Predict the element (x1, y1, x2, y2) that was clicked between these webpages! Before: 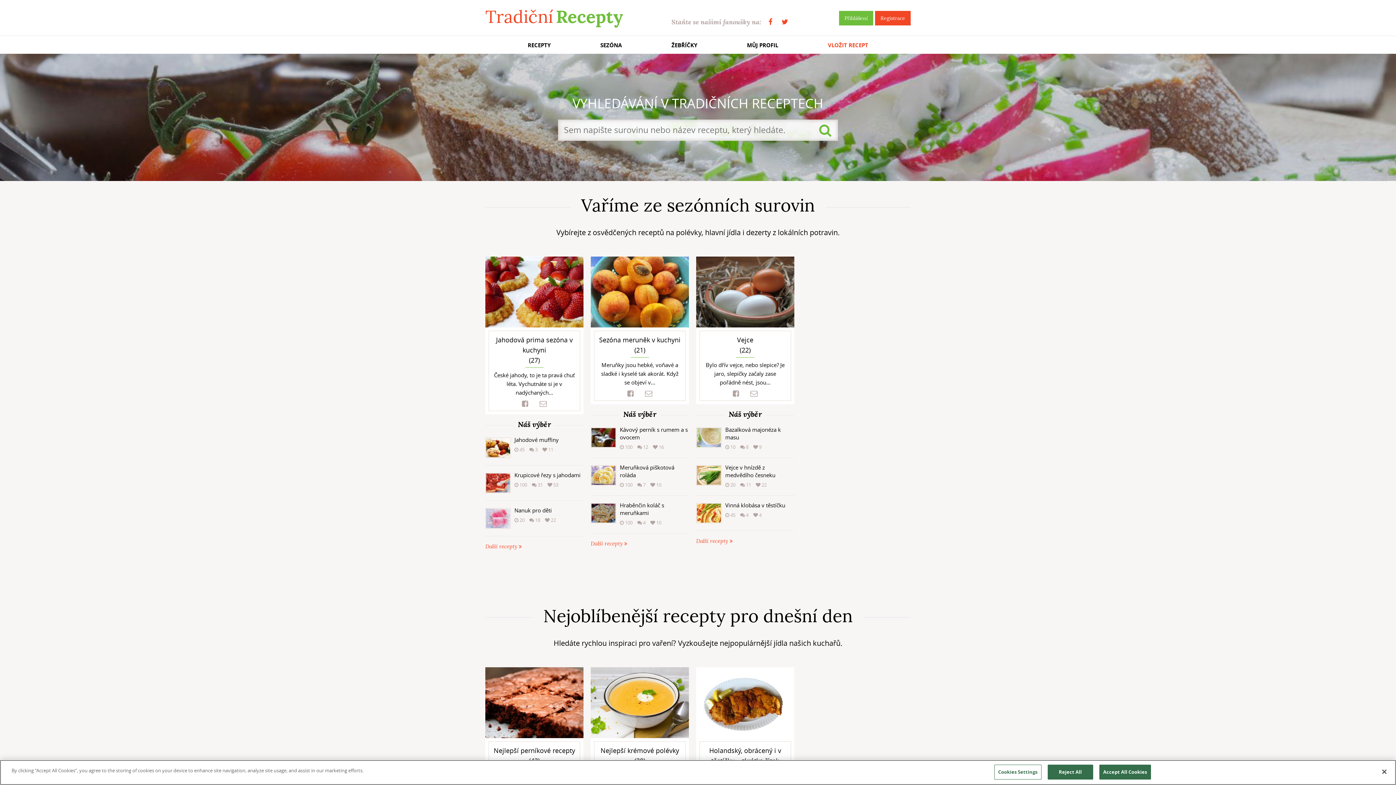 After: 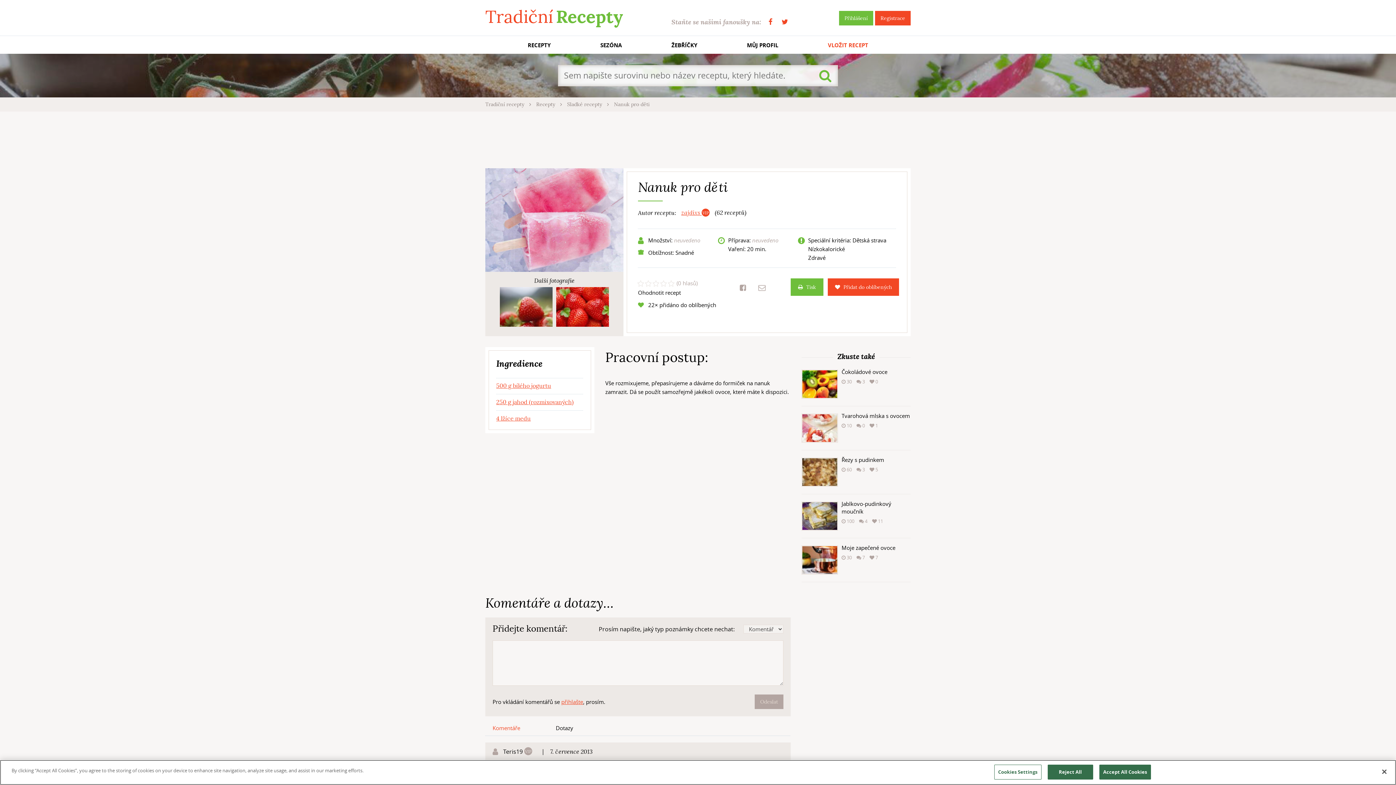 Action: label: Nanuk pro děti
 20  18  22 bbox: (485, 501, 583, 536)